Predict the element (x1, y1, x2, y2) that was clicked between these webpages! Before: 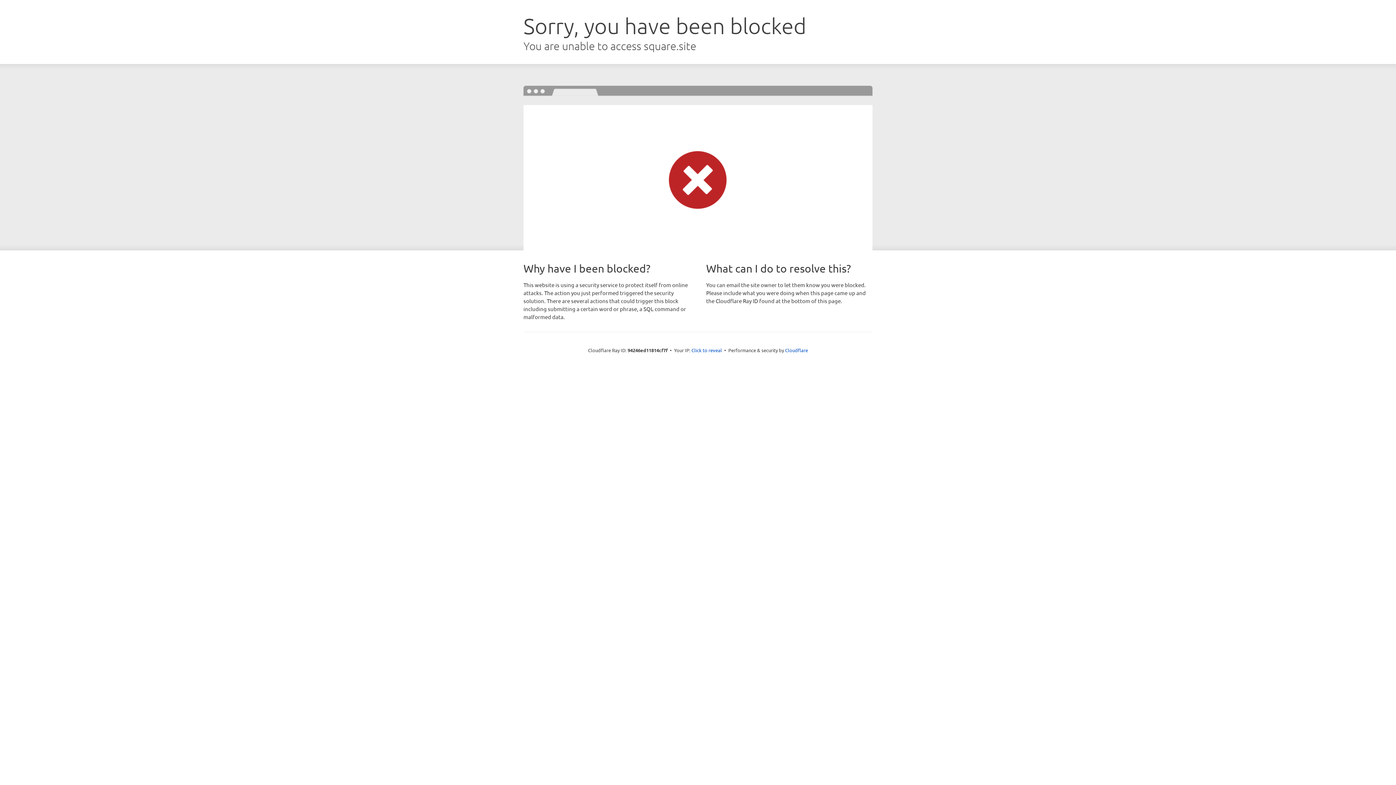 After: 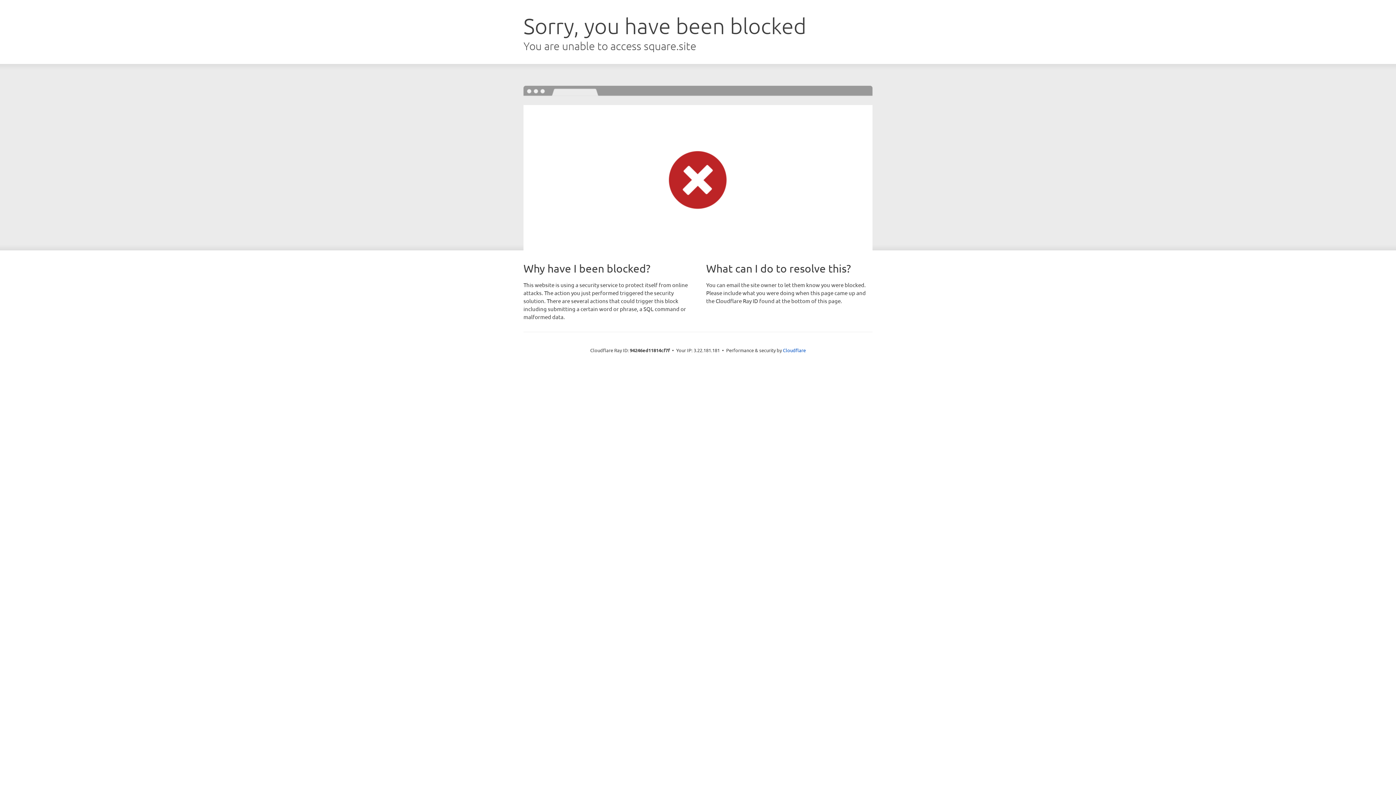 Action: bbox: (691, 346, 722, 353) label: Click to reveal